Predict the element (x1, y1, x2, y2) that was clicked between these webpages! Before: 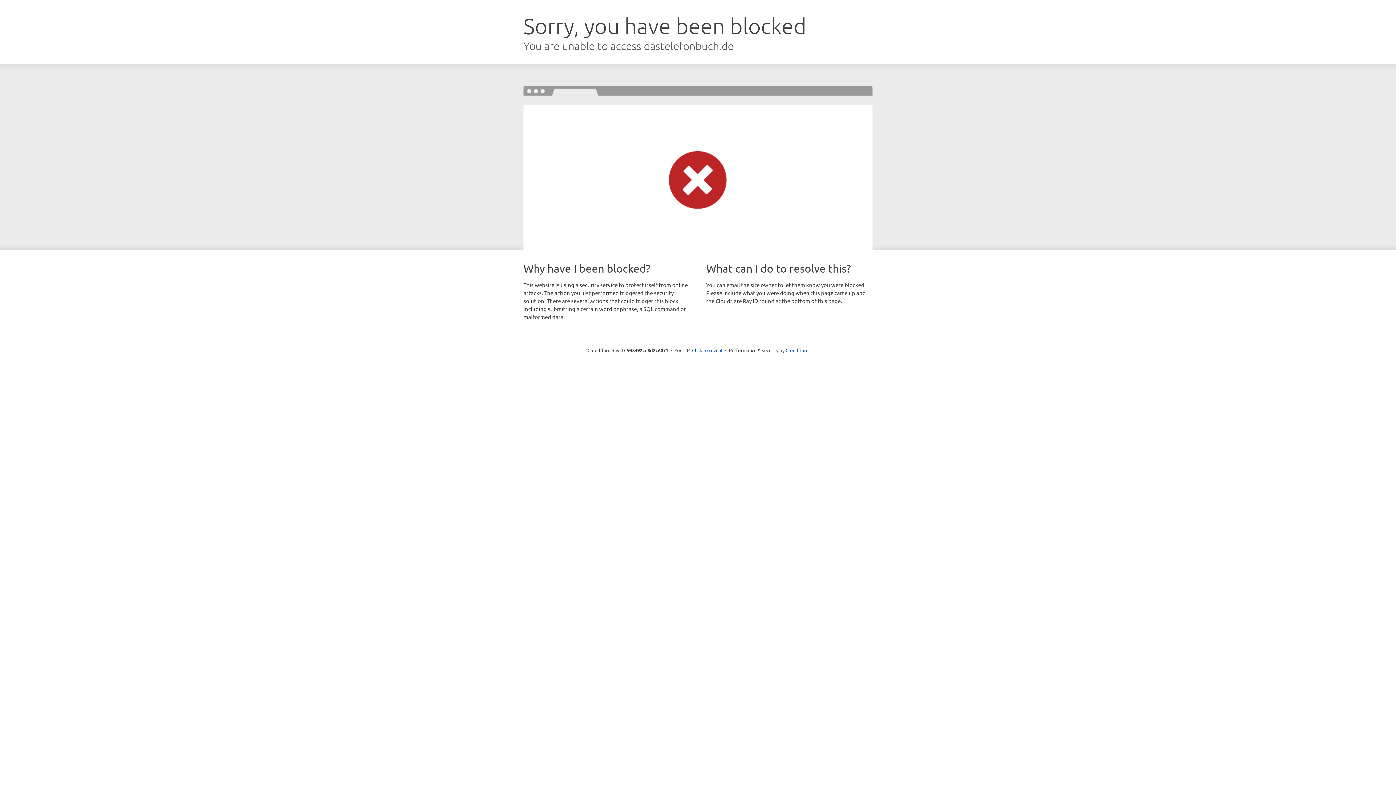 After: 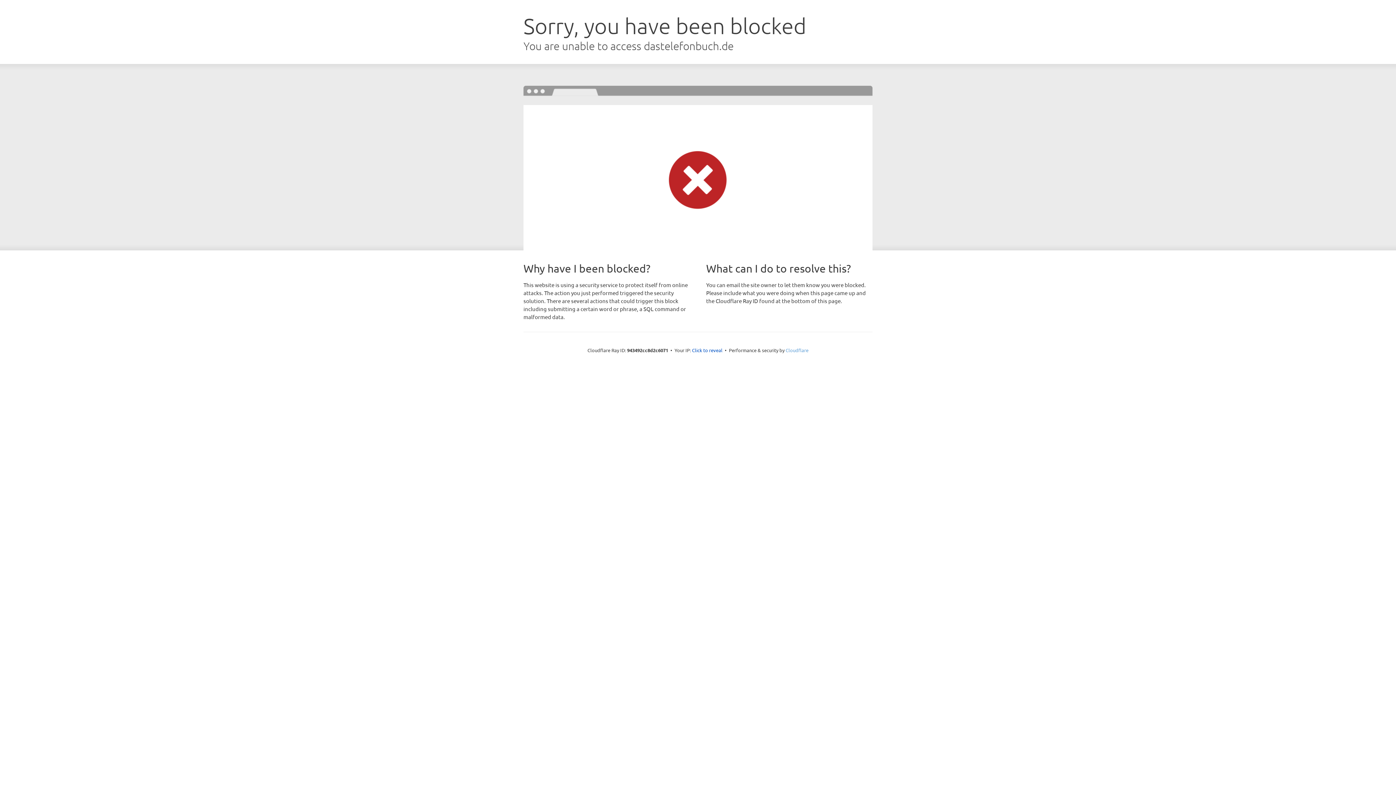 Action: label: Cloudflare bbox: (785, 347, 808, 353)